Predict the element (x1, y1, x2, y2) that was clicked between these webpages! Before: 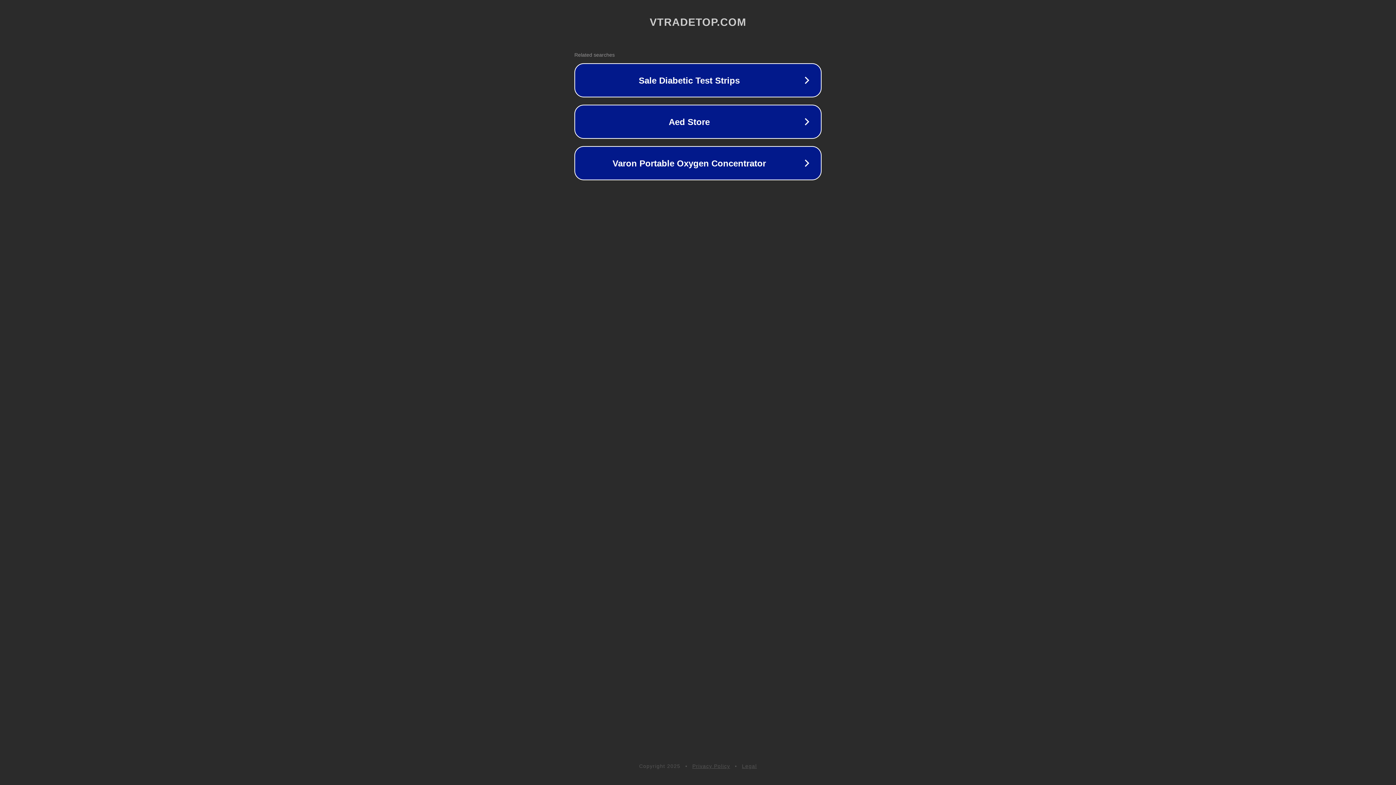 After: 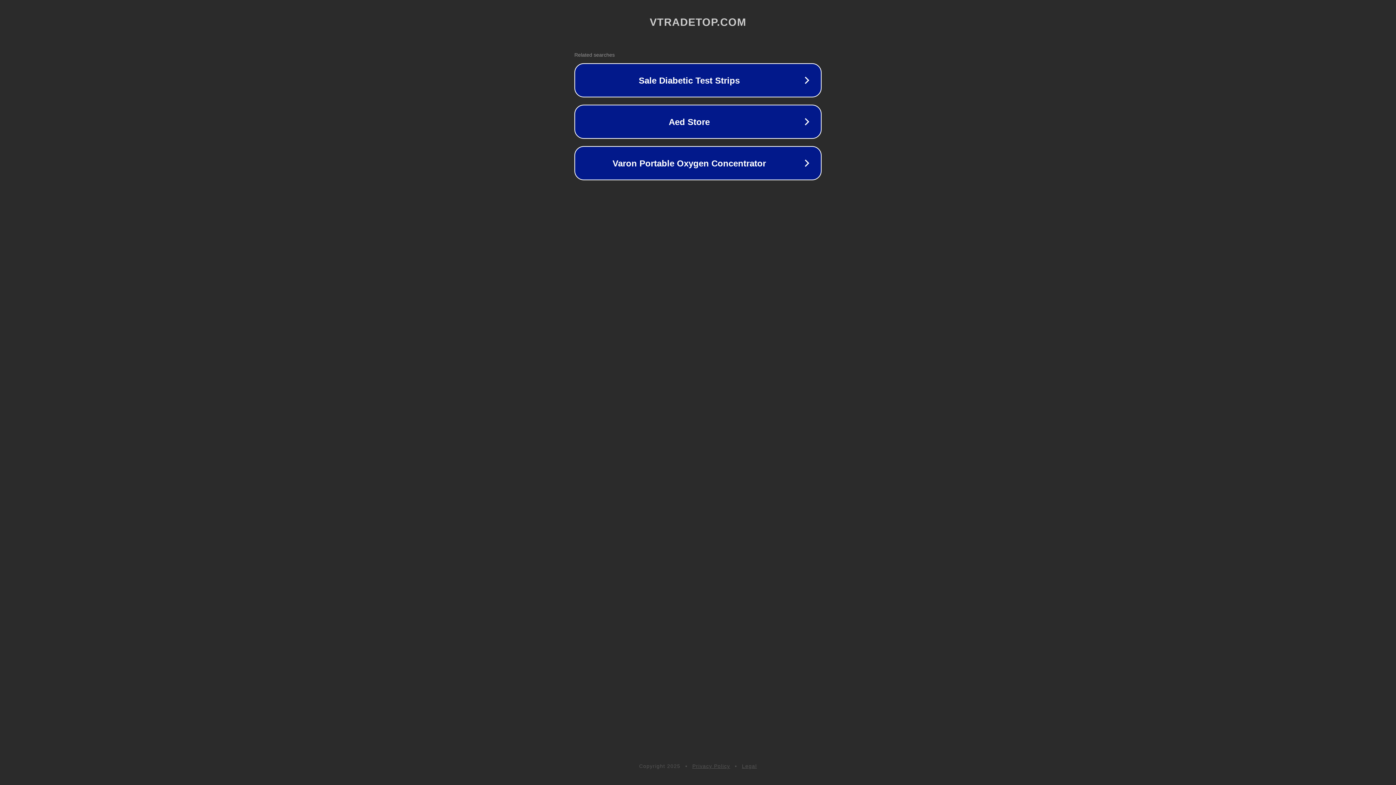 Action: label: Privacy Policy bbox: (692, 763, 730, 769)